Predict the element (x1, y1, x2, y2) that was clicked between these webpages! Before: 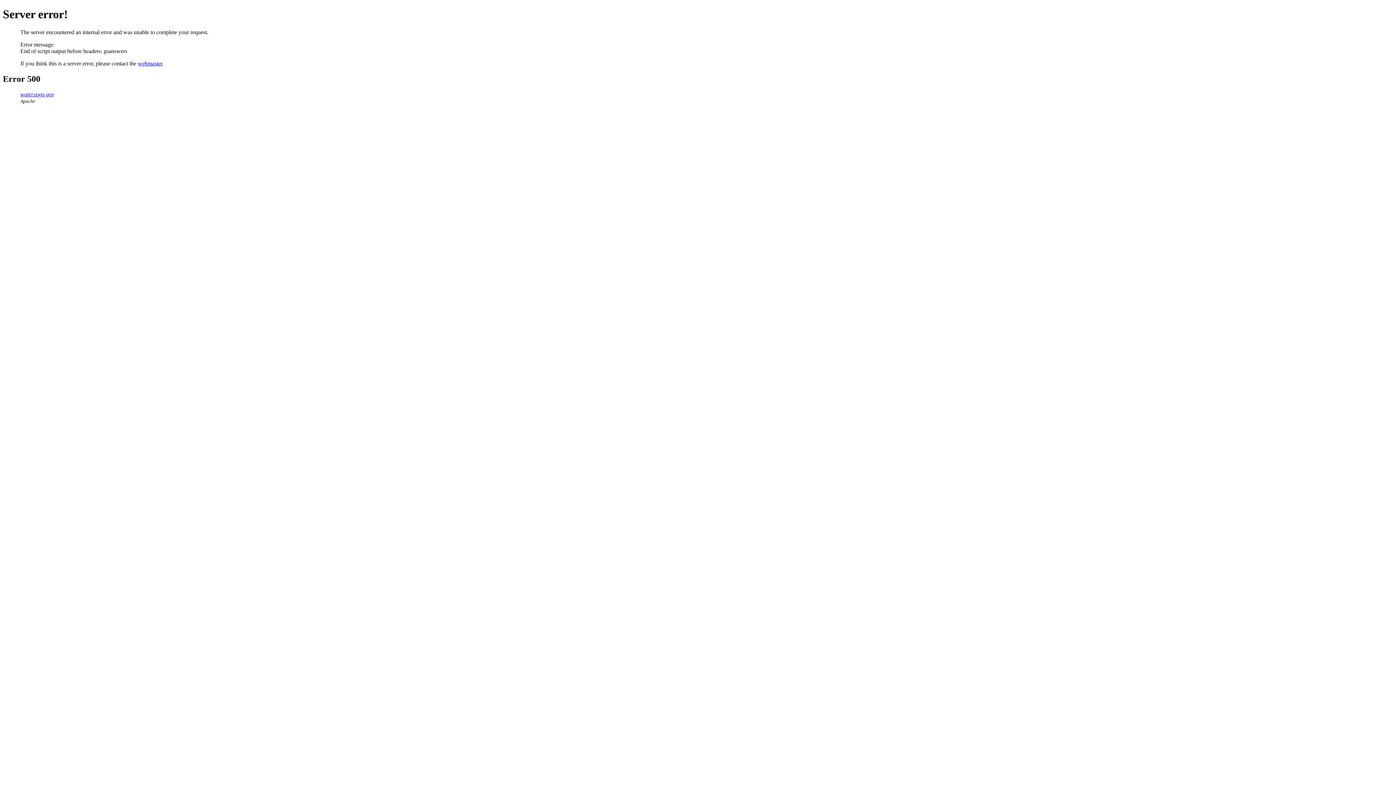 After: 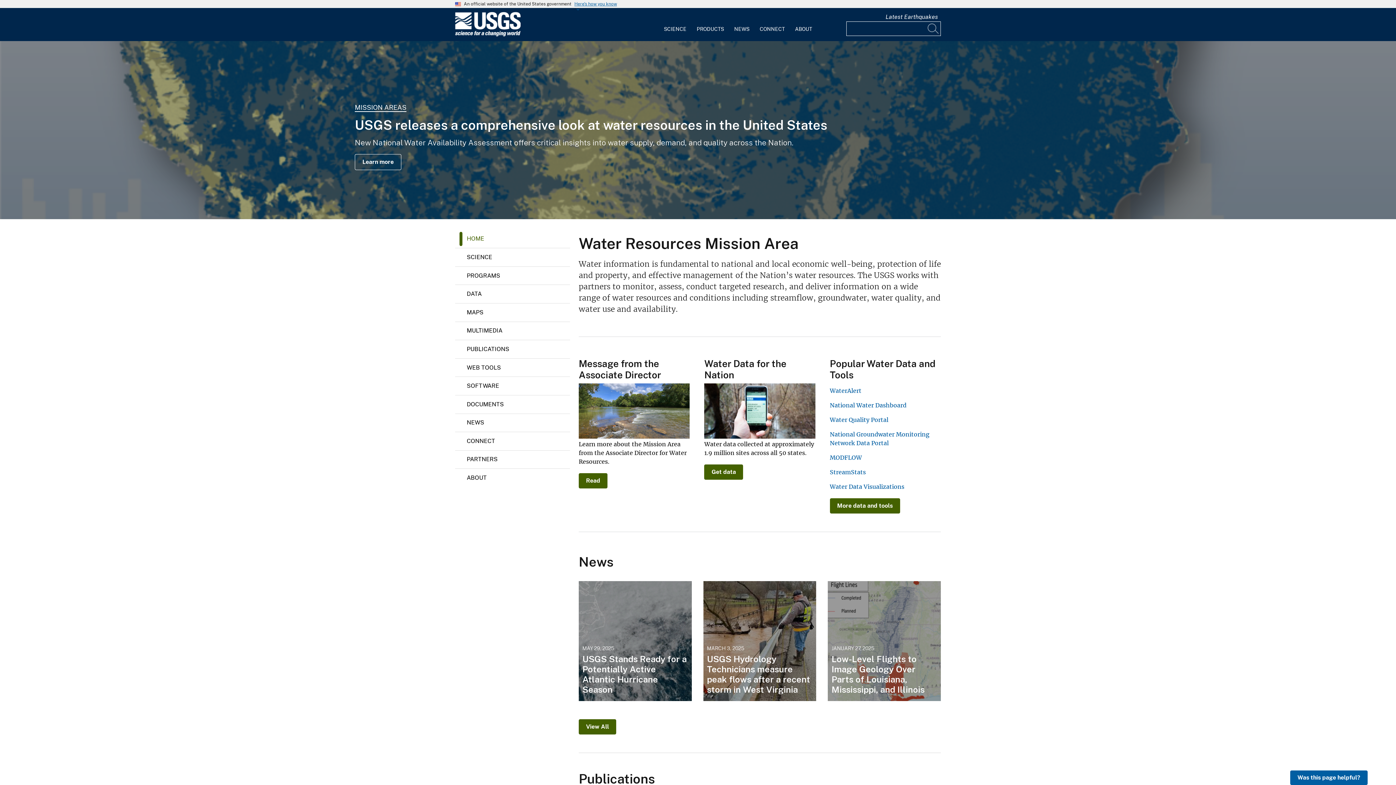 Action: label: water.usgs.gov bbox: (20, 91, 54, 97)